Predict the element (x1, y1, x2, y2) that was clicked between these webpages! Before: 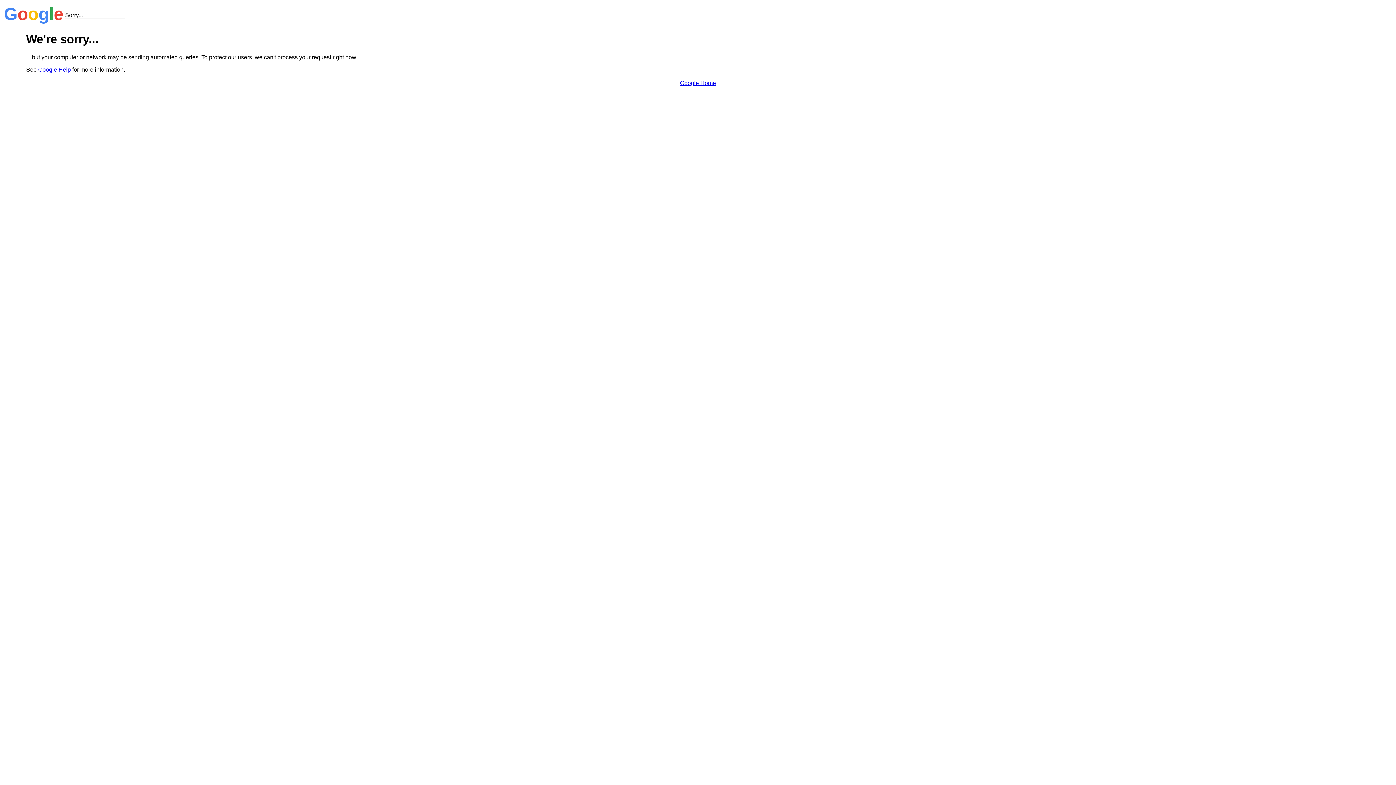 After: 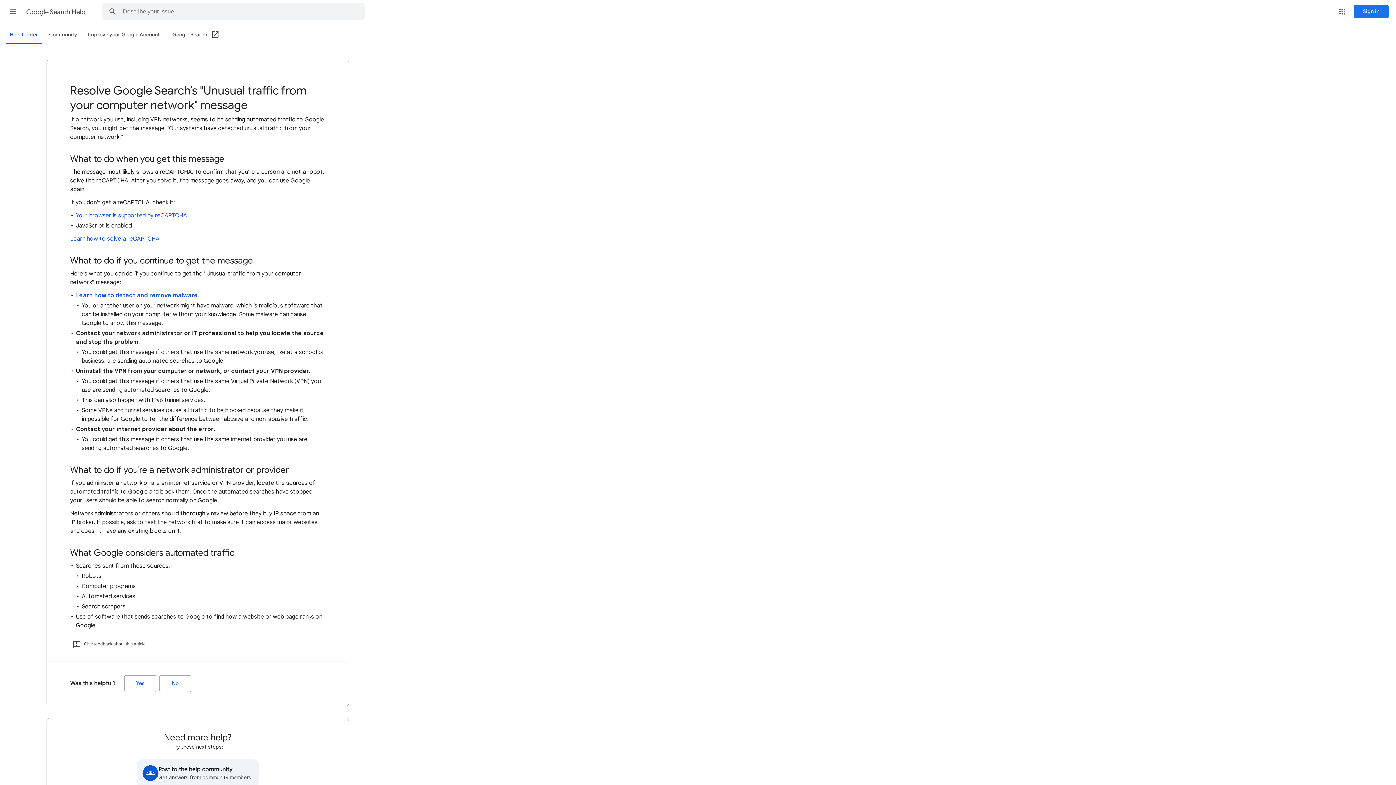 Action: label: Google Help bbox: (38, 66, 70, 72)